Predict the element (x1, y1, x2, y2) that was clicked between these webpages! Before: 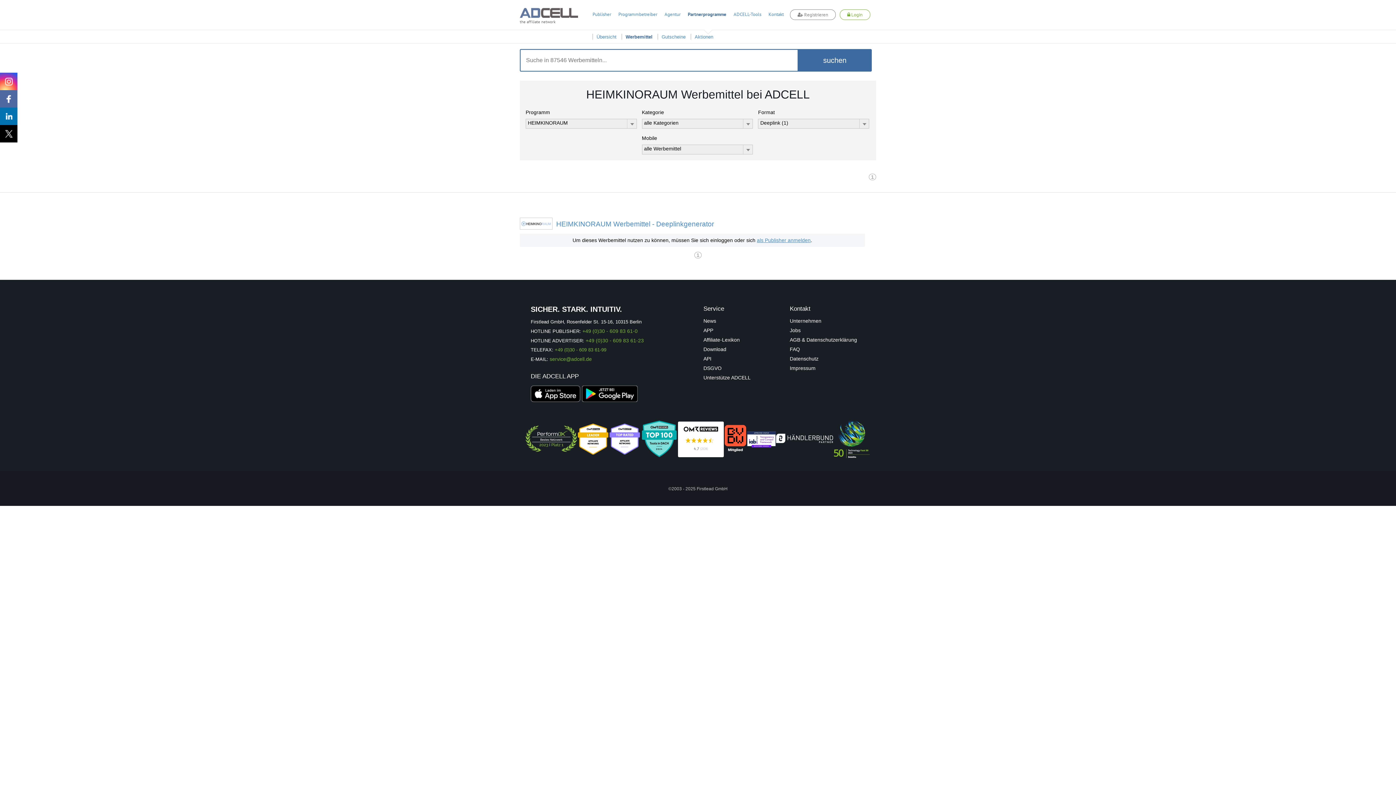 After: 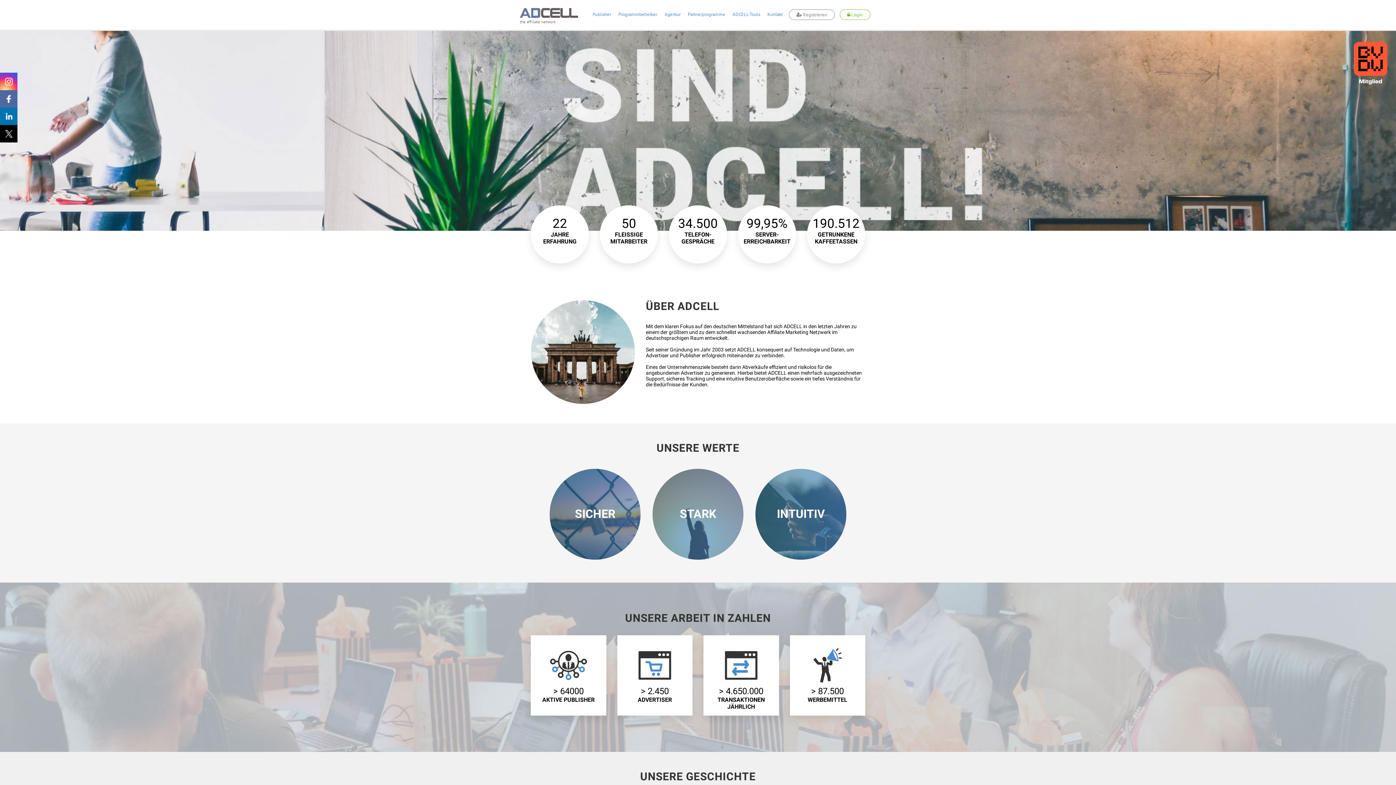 Action: label: Unternehmen bbox: (790, 318, 821, 324)